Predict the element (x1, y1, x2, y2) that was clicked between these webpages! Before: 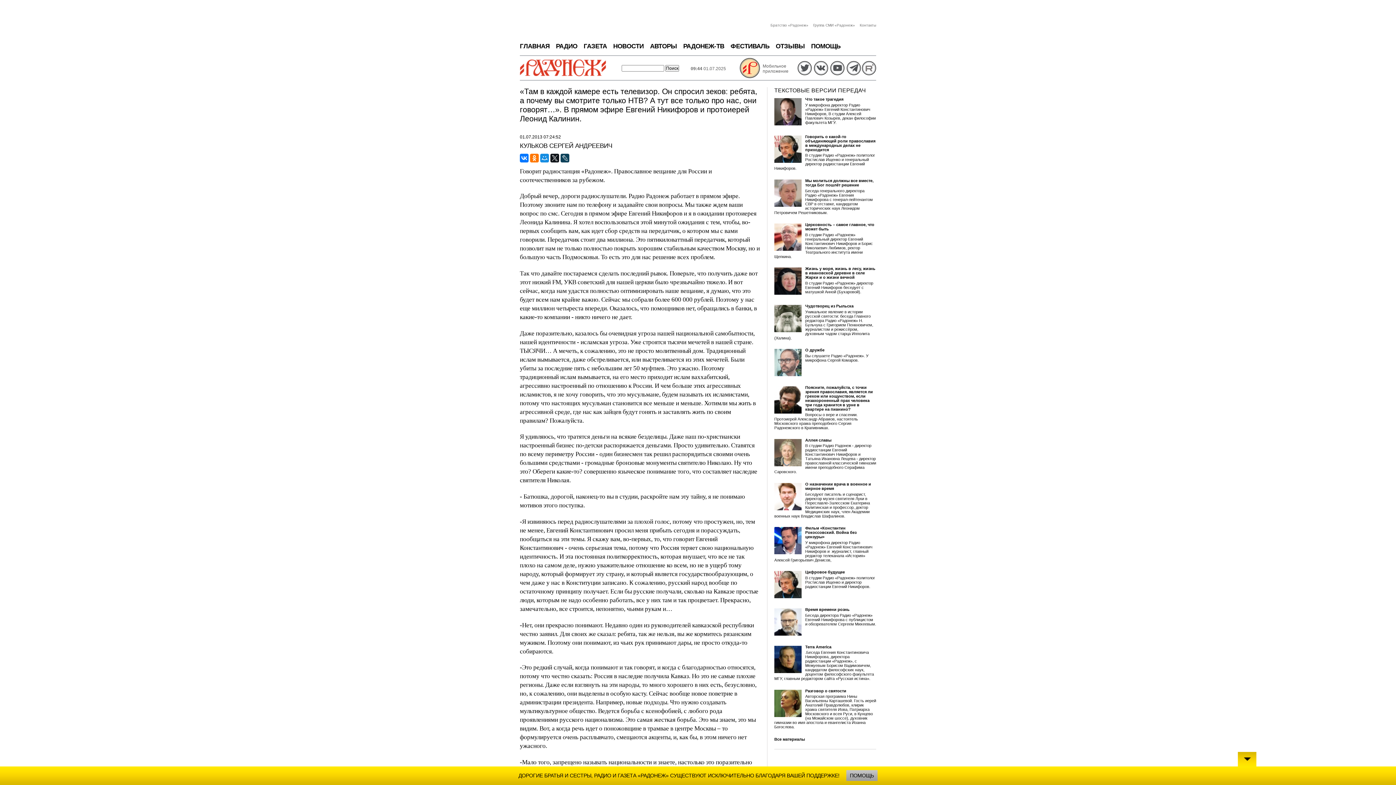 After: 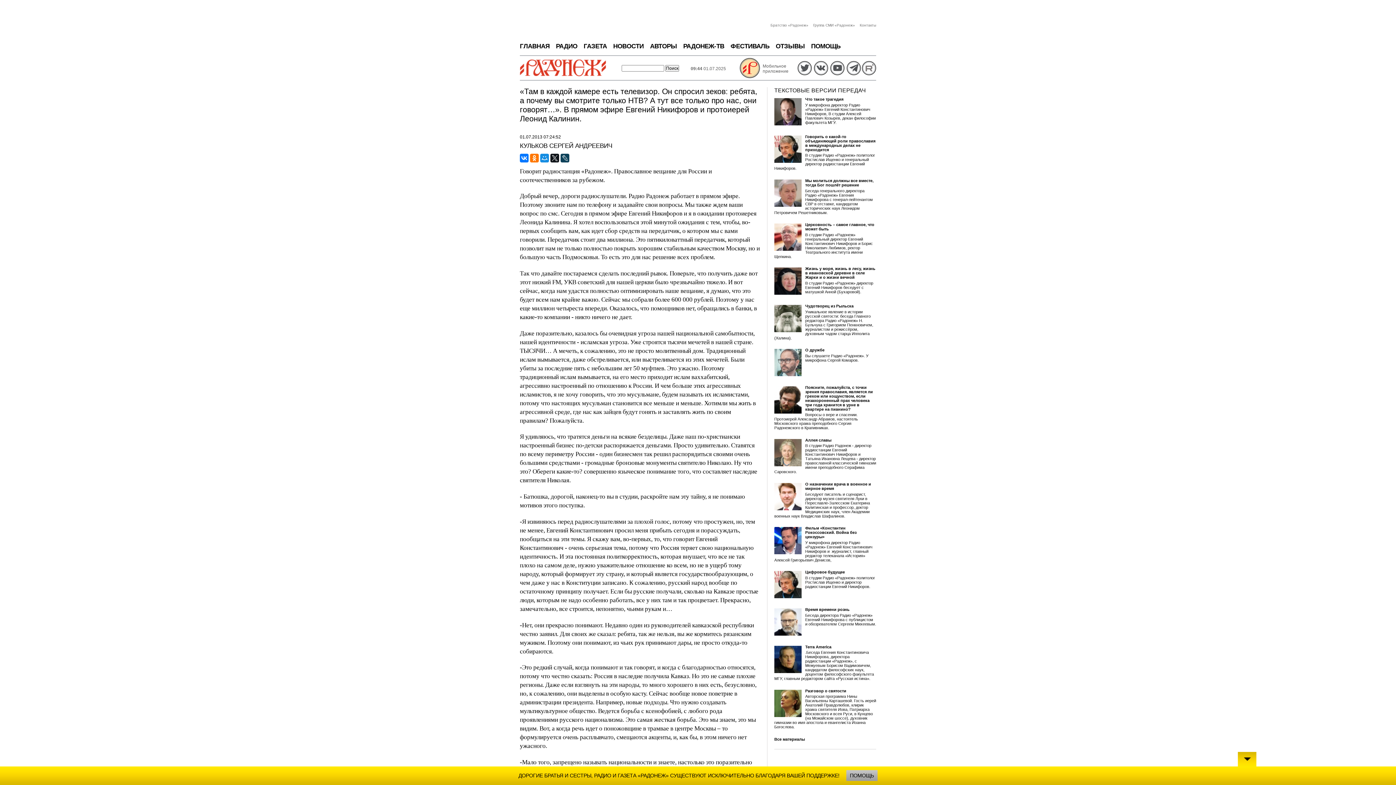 Action: bbox: (798, 62, 810, 74)